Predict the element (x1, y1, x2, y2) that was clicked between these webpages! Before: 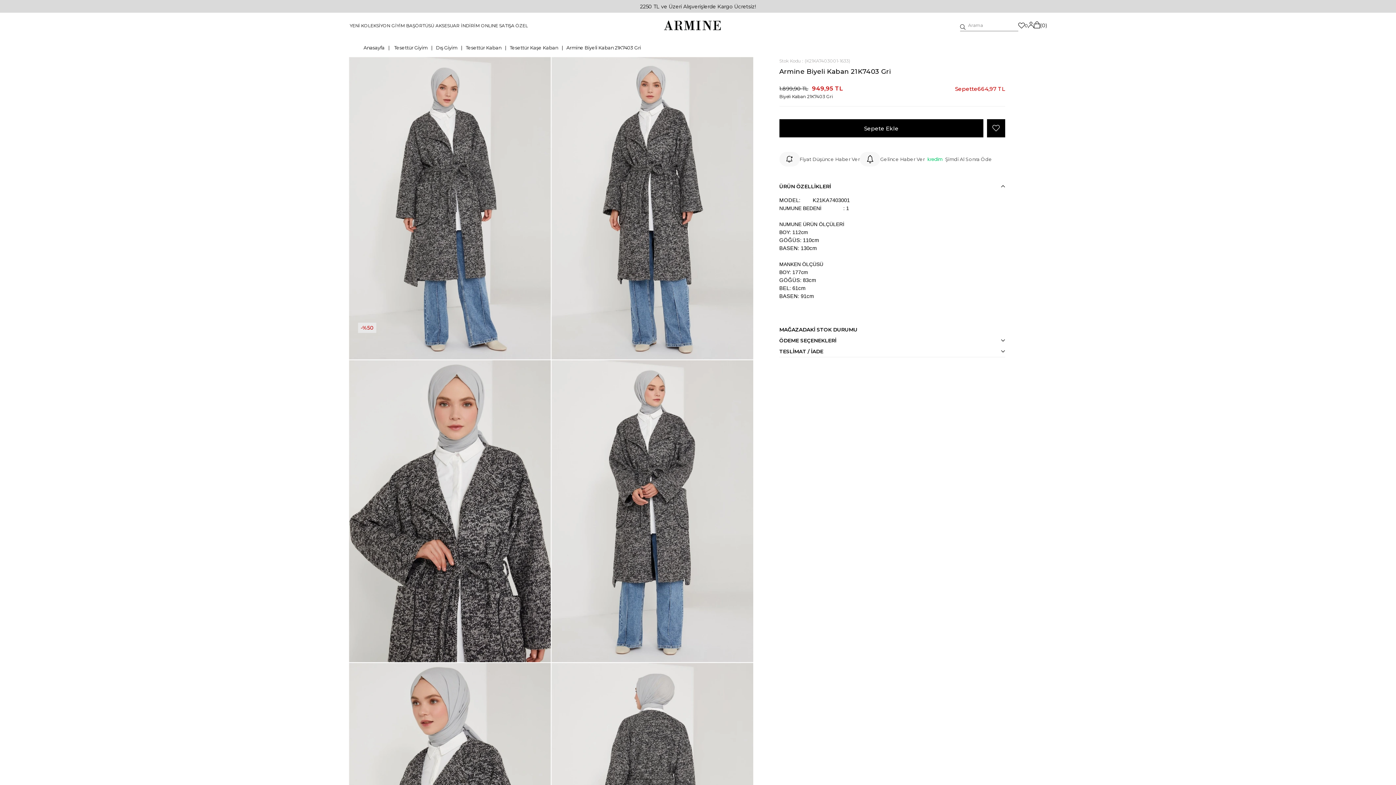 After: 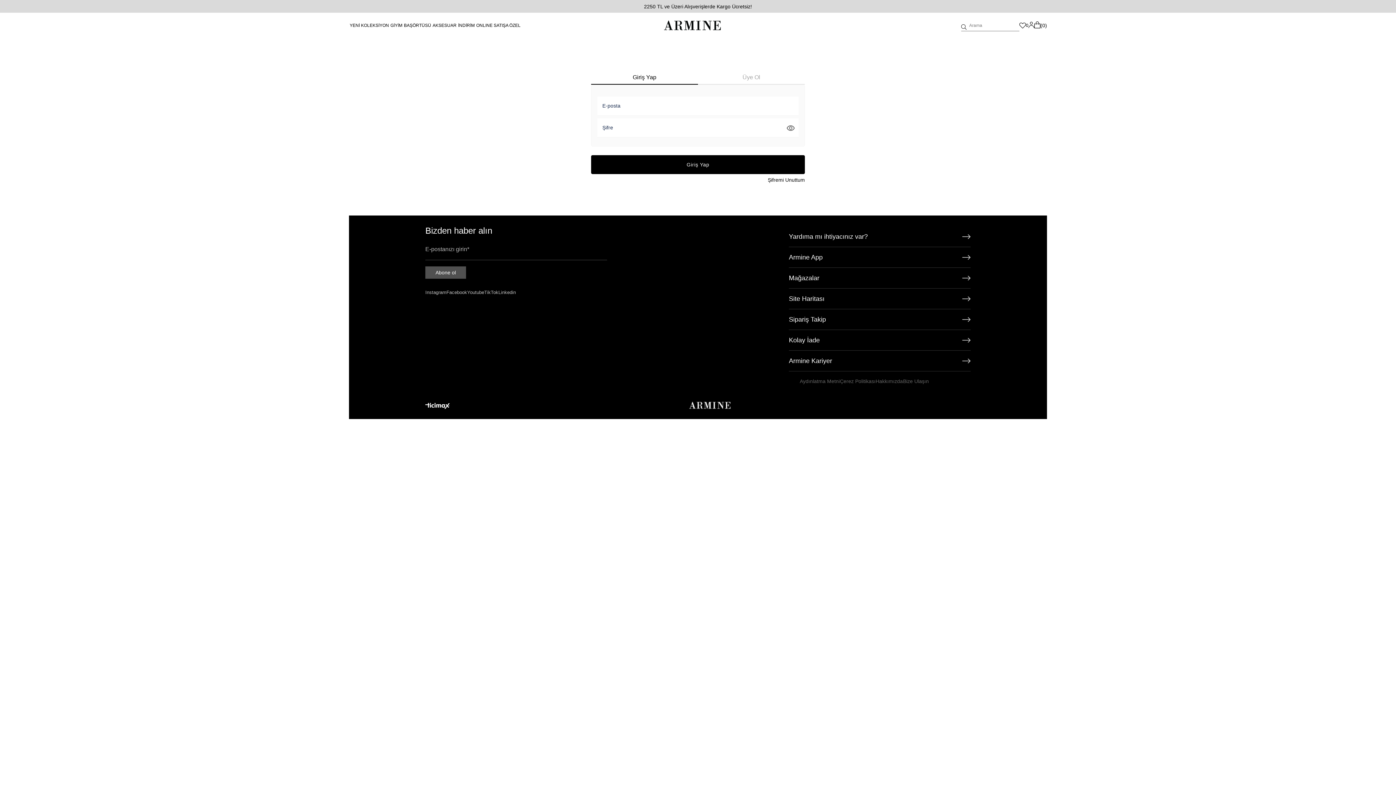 Action: label: 0 bbox: (1018, 22, 1028, 28)